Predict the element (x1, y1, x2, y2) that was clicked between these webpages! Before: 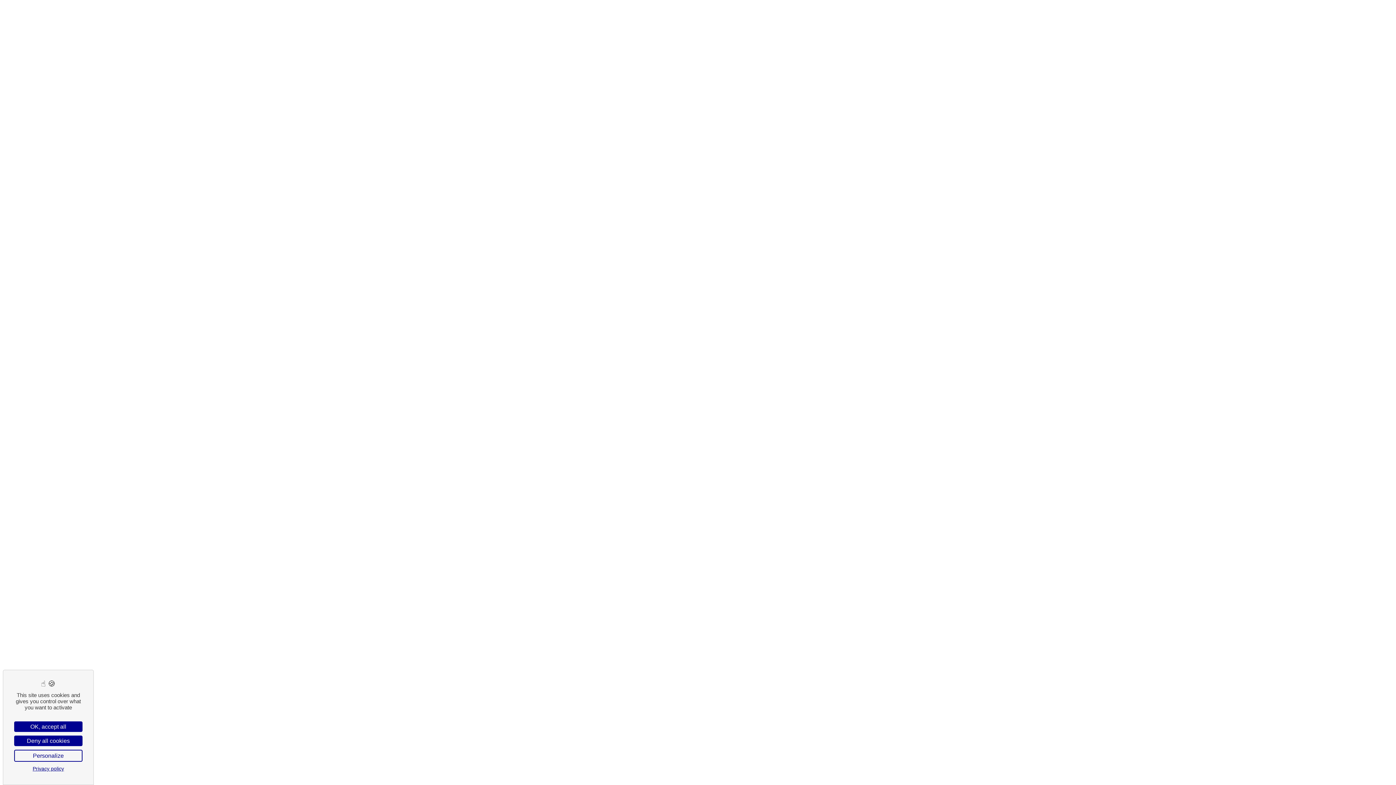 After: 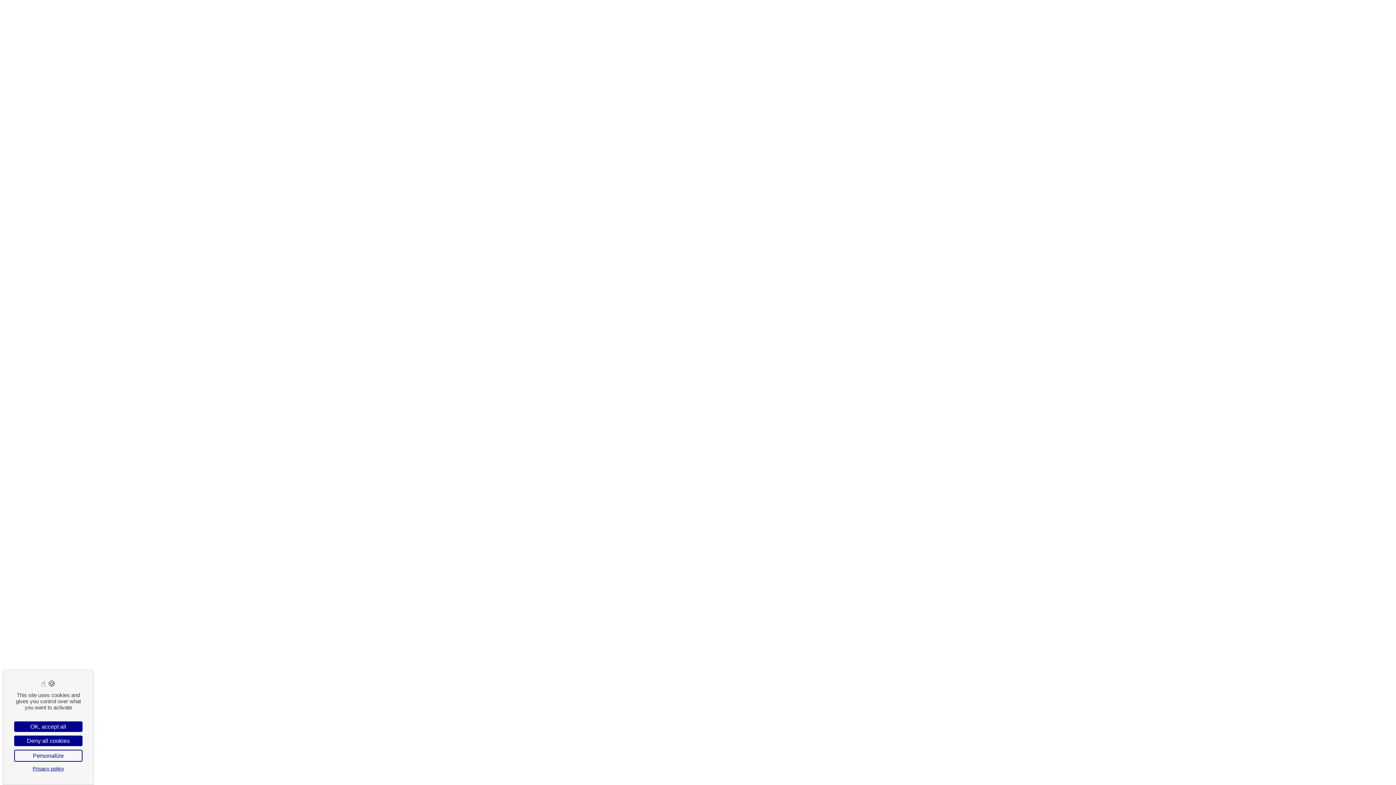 Action: label: Privacy policy bbox: (14, 765, 82, 772)